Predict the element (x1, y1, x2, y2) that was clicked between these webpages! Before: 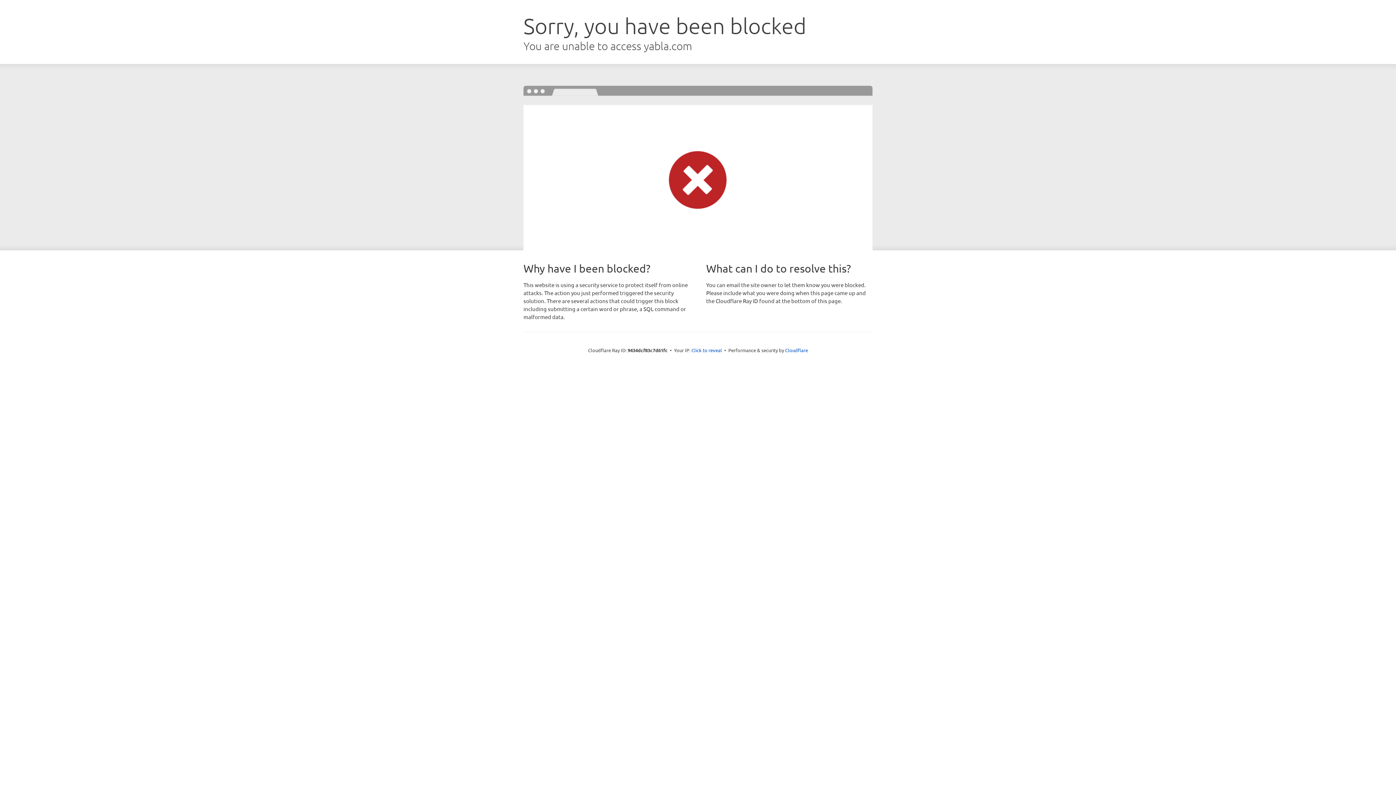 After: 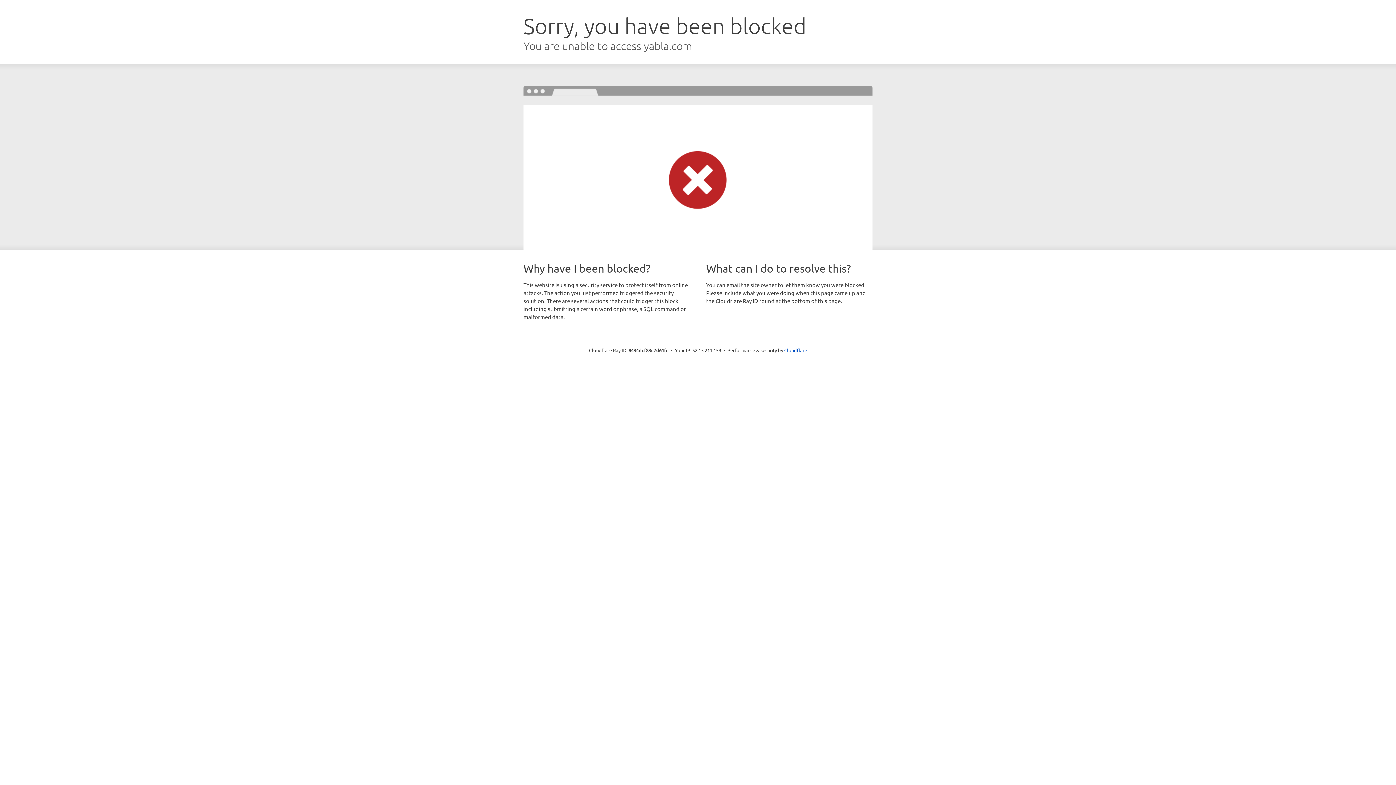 Action: label: Click to reveal bbox: (691, 346, 722, 353)